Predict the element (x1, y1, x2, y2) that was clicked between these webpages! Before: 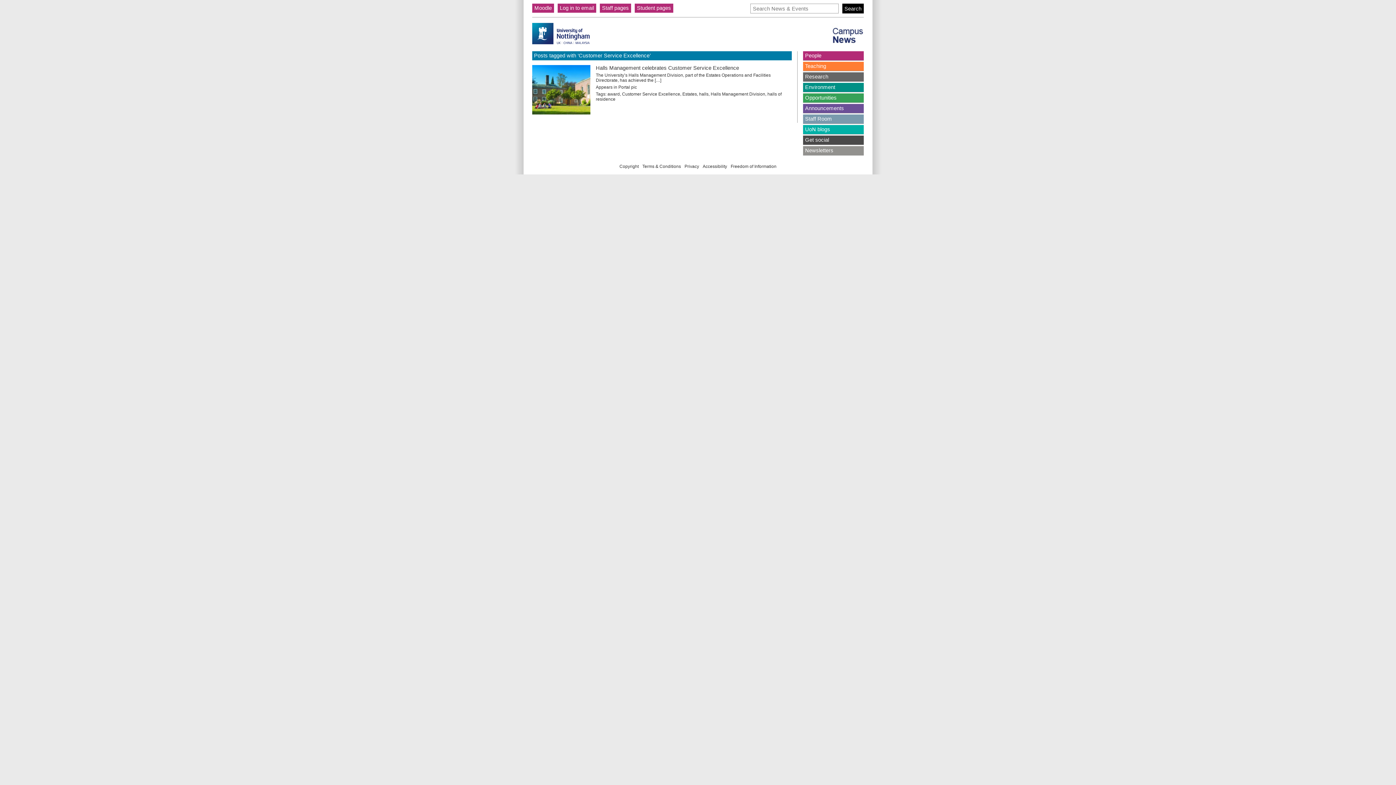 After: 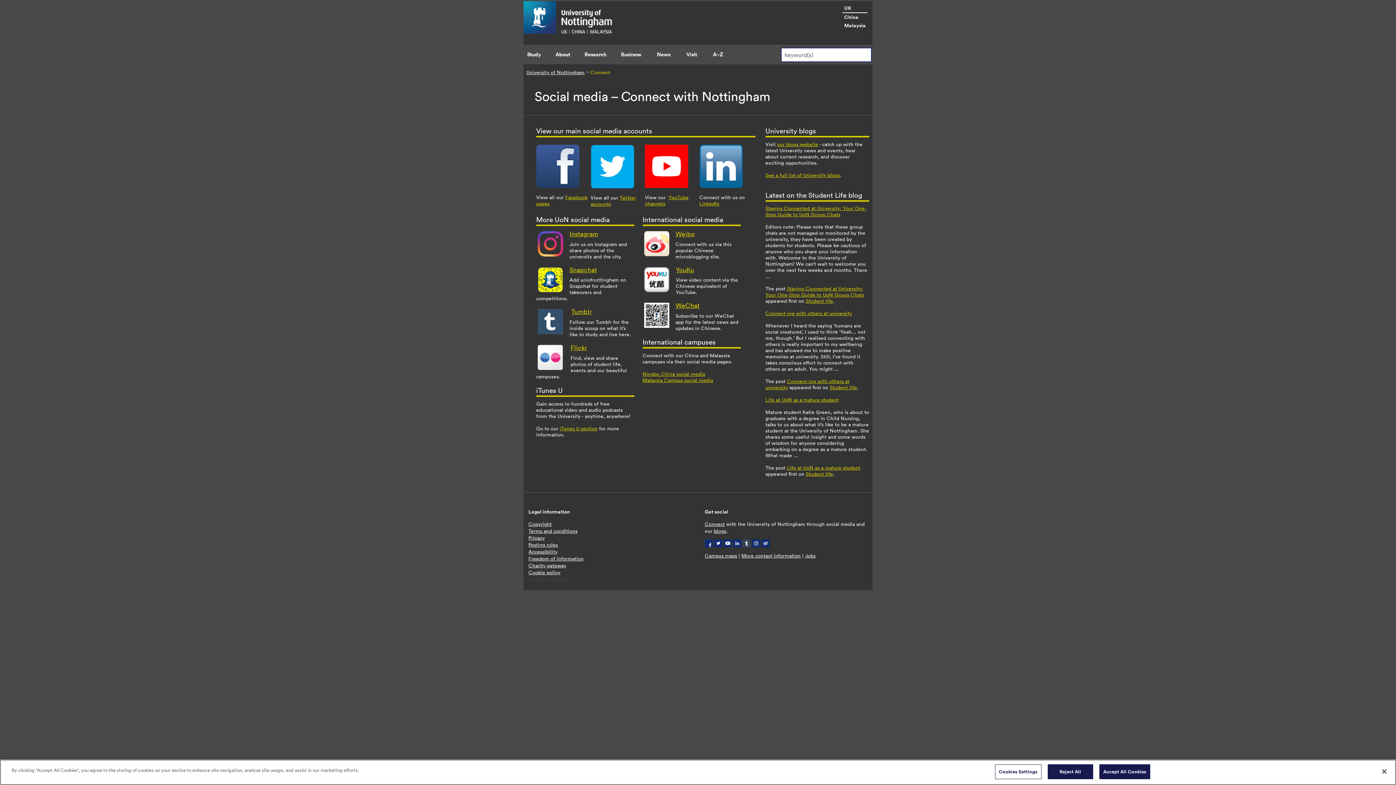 Action: label: Get social bbox: (803, 135, 864, 144)